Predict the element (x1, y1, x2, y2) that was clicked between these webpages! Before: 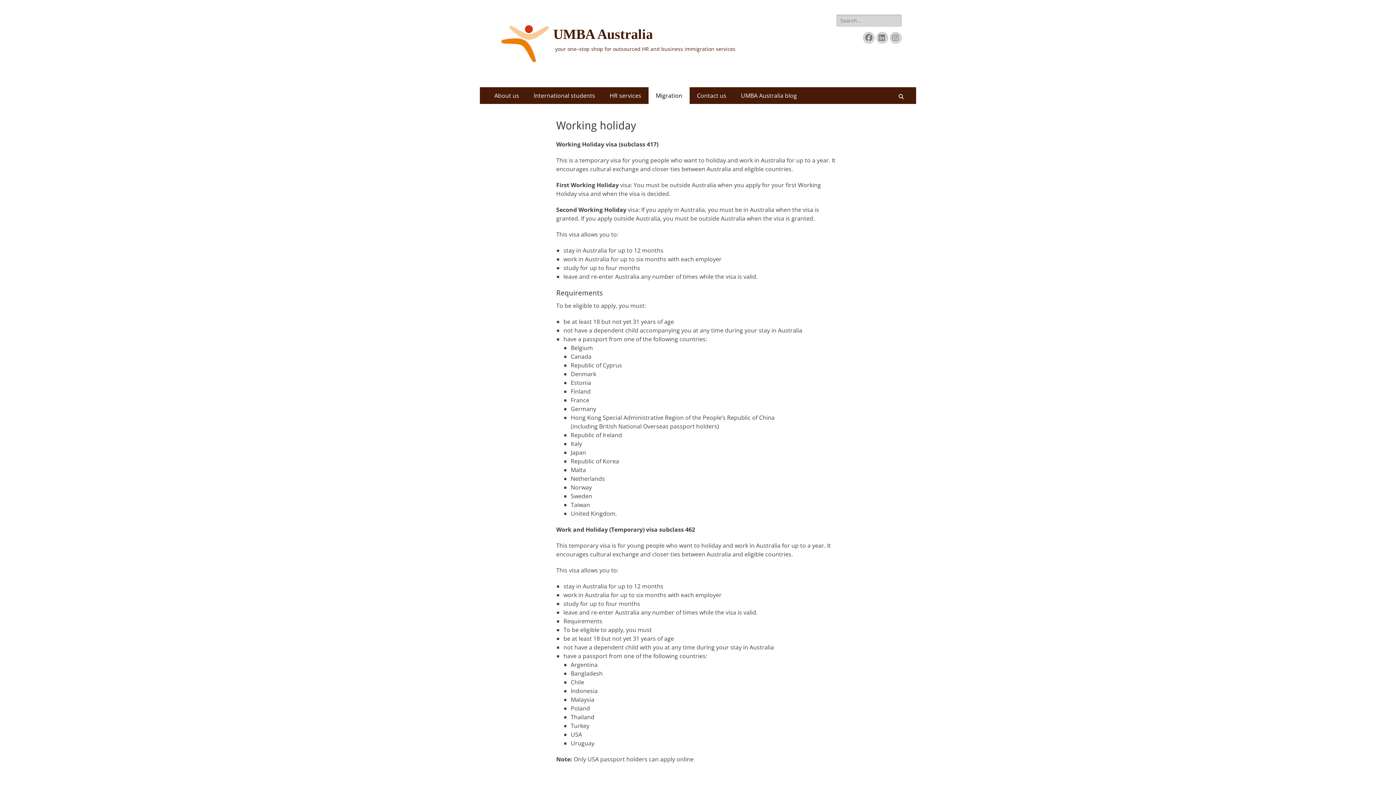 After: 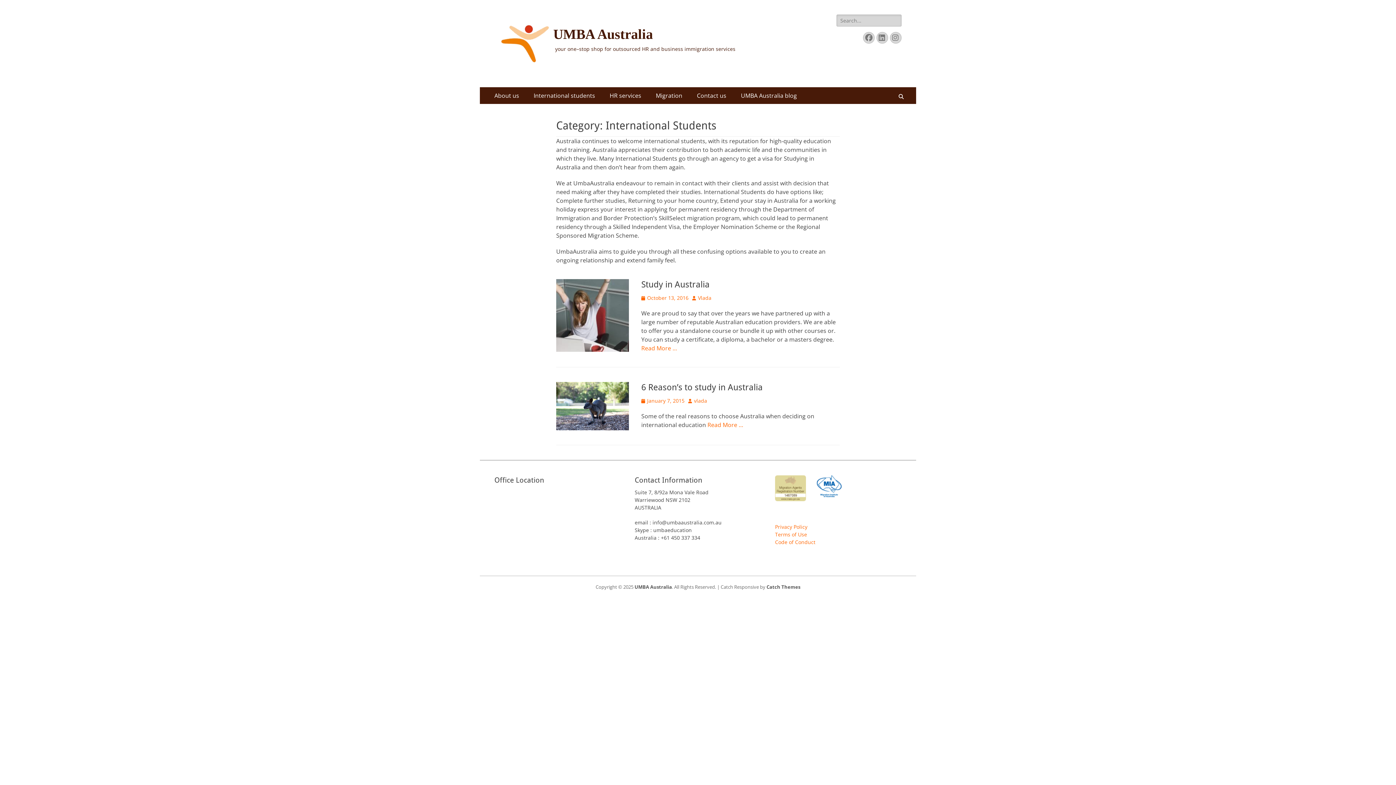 Action: label: International students bbox: (526, 87, 602, 104)